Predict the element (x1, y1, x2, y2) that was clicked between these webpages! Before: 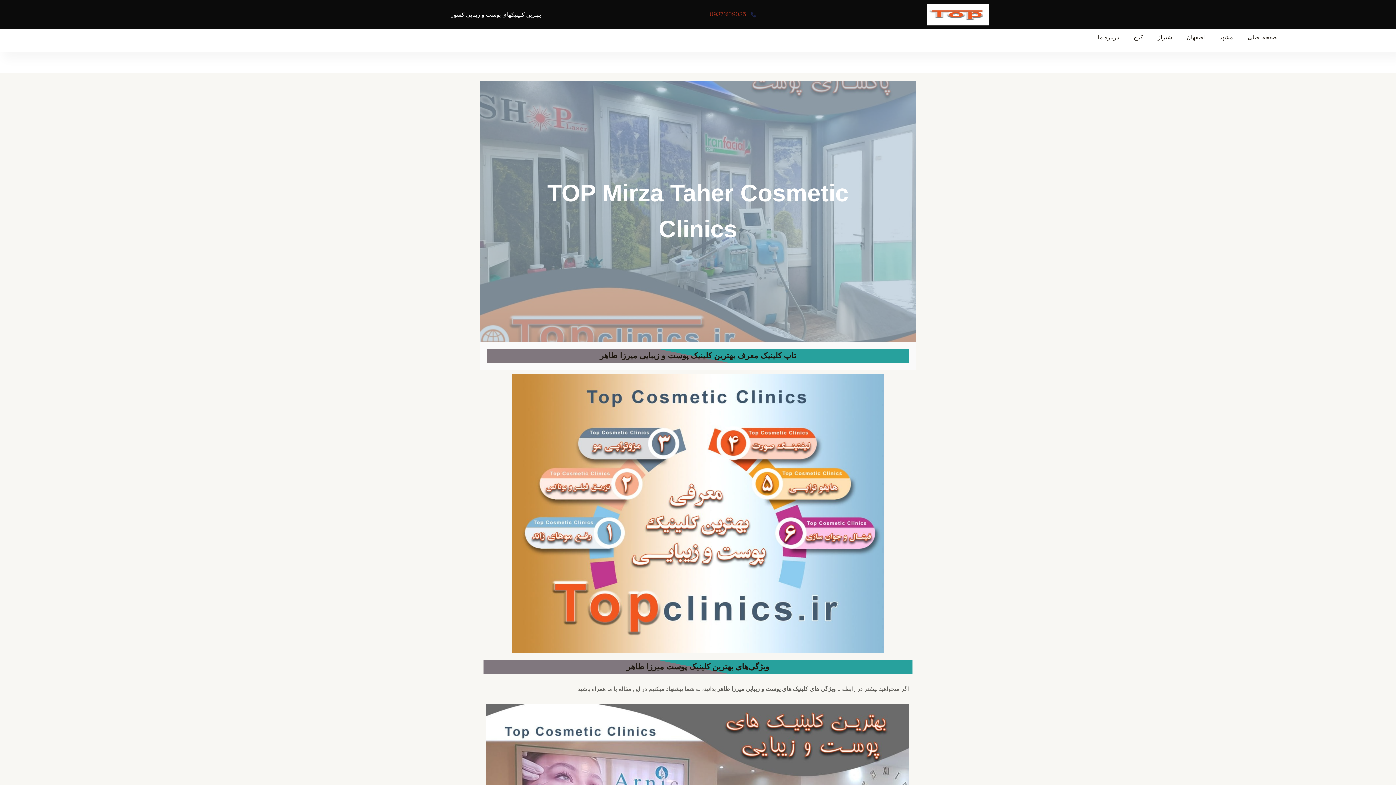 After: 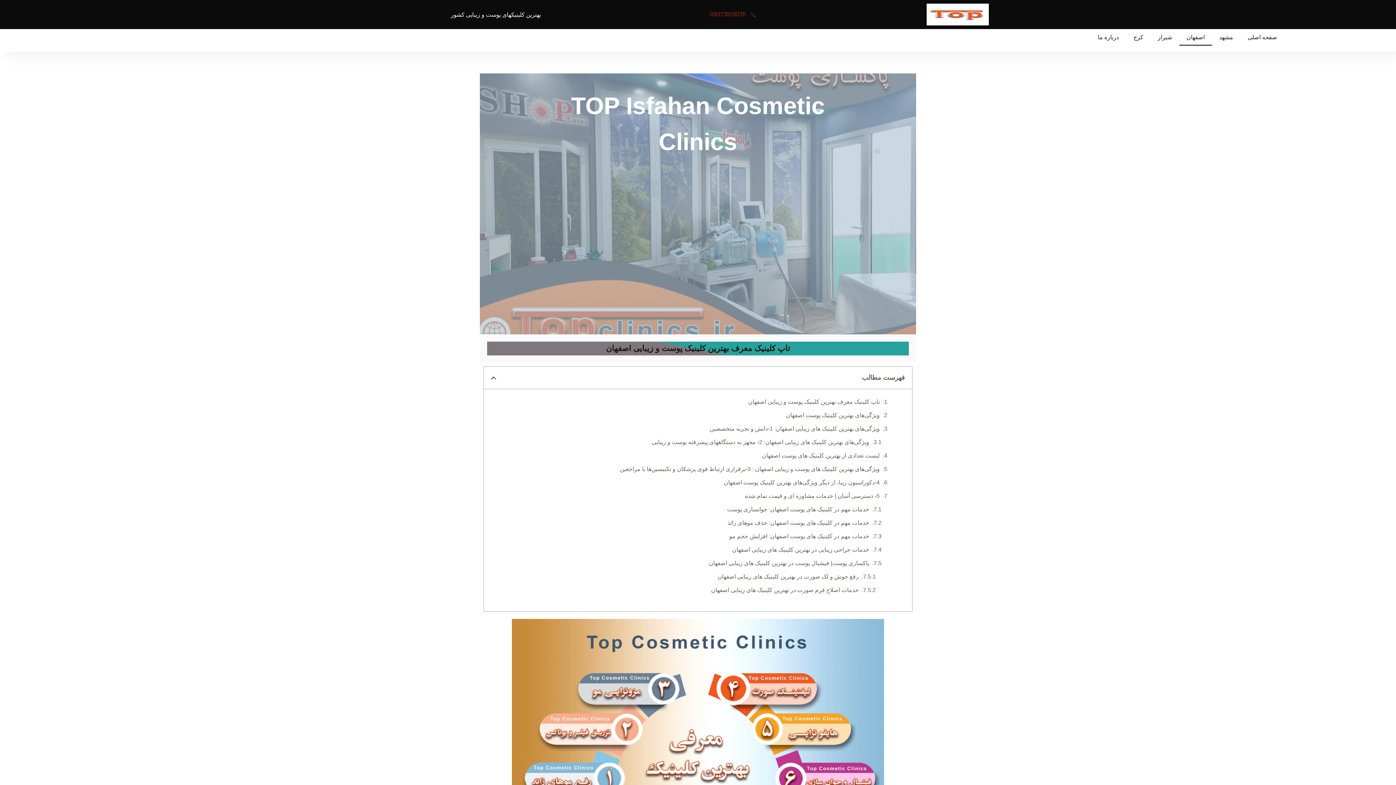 Action: label: اصفهان bbox: (1179, 29, 1212, 45)